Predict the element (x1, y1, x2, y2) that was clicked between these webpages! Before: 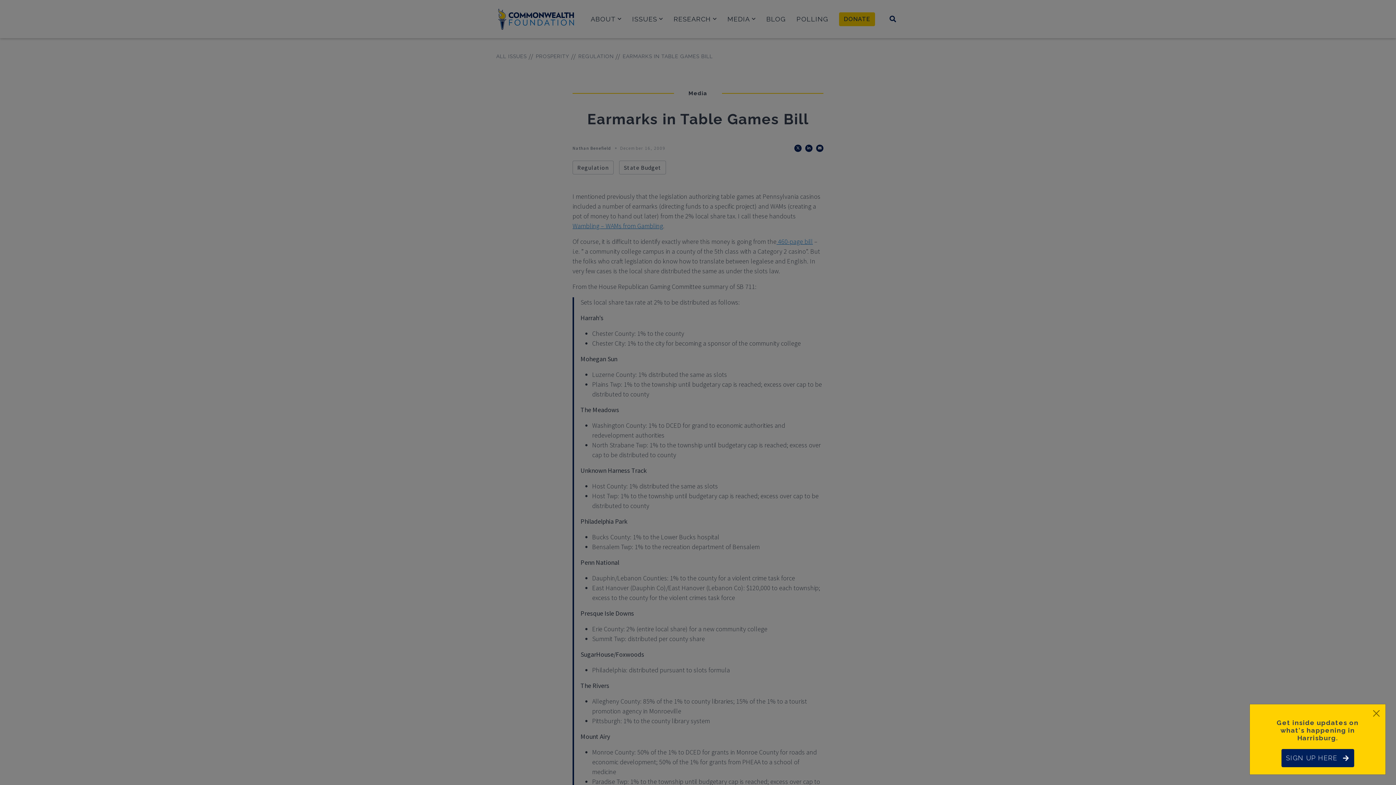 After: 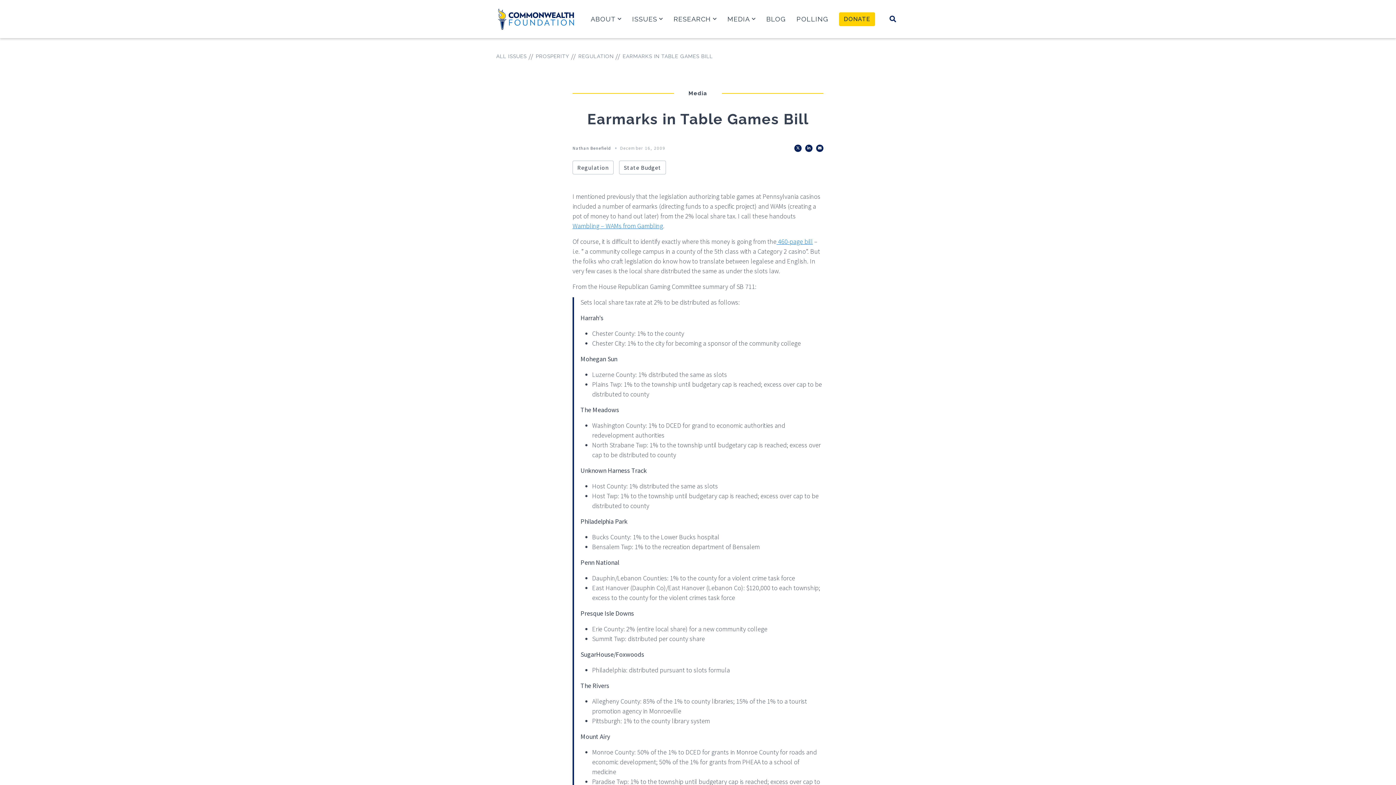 Action: label: Close bbox: (1370, 707, 1382, 720)